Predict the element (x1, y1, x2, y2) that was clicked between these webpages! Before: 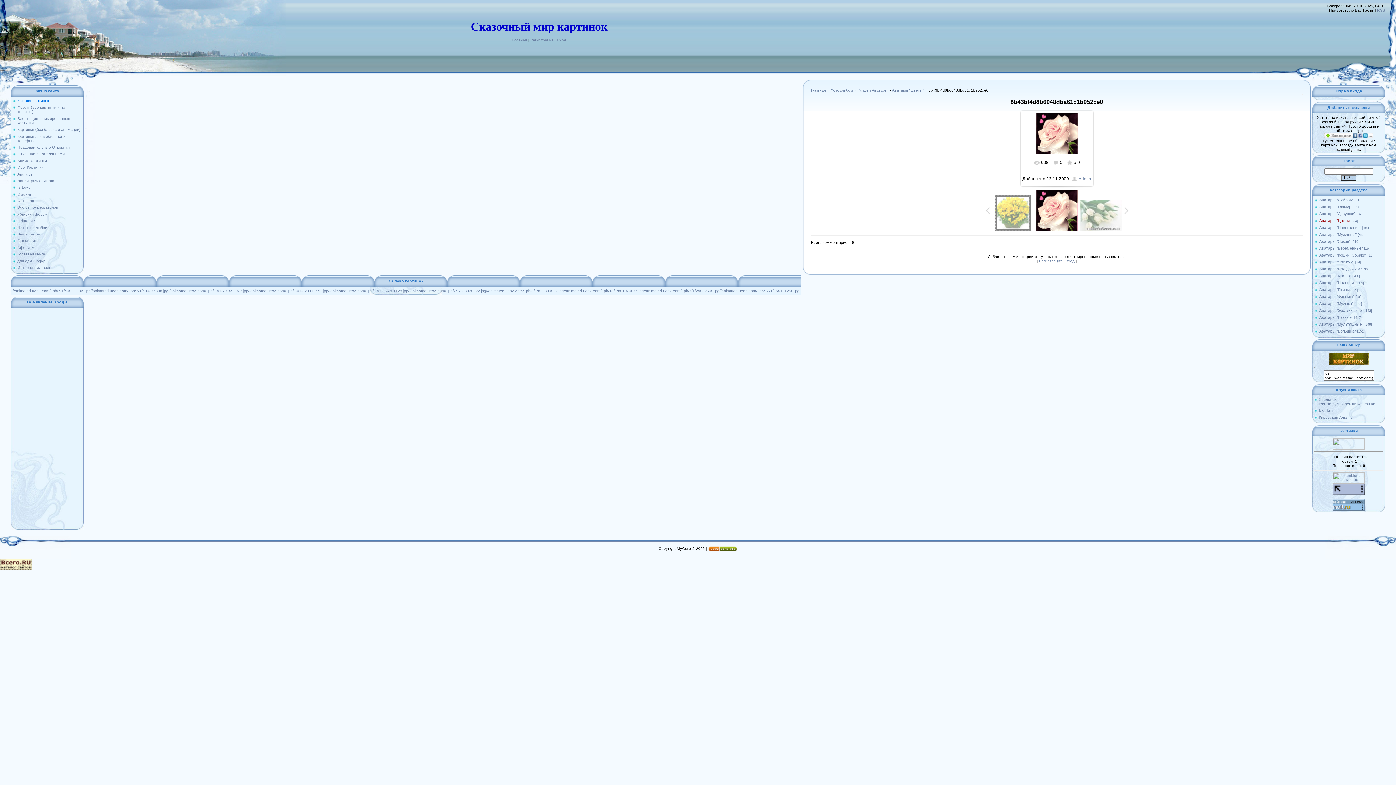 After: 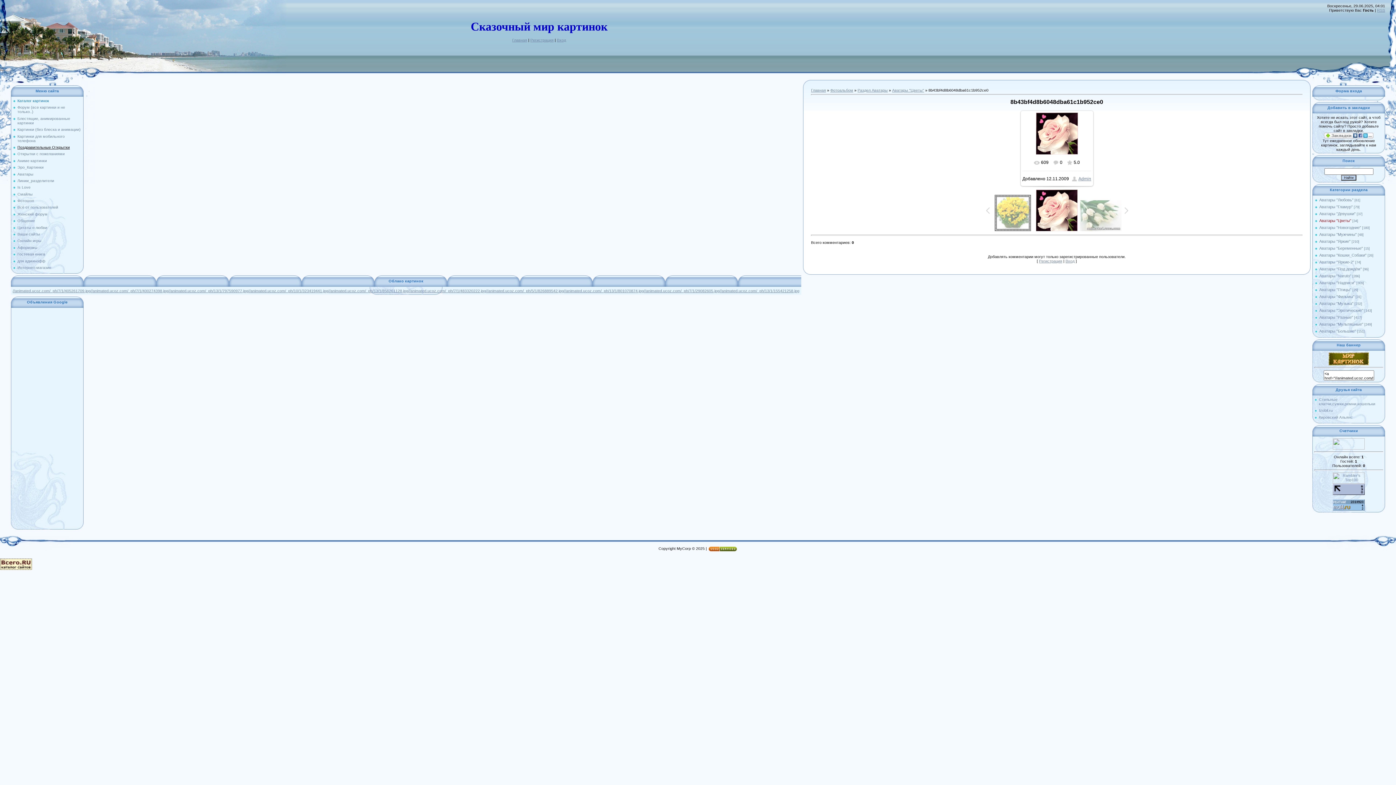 Action: bbox: (17, 145, 69, 149) label: Поздравительные Открытки